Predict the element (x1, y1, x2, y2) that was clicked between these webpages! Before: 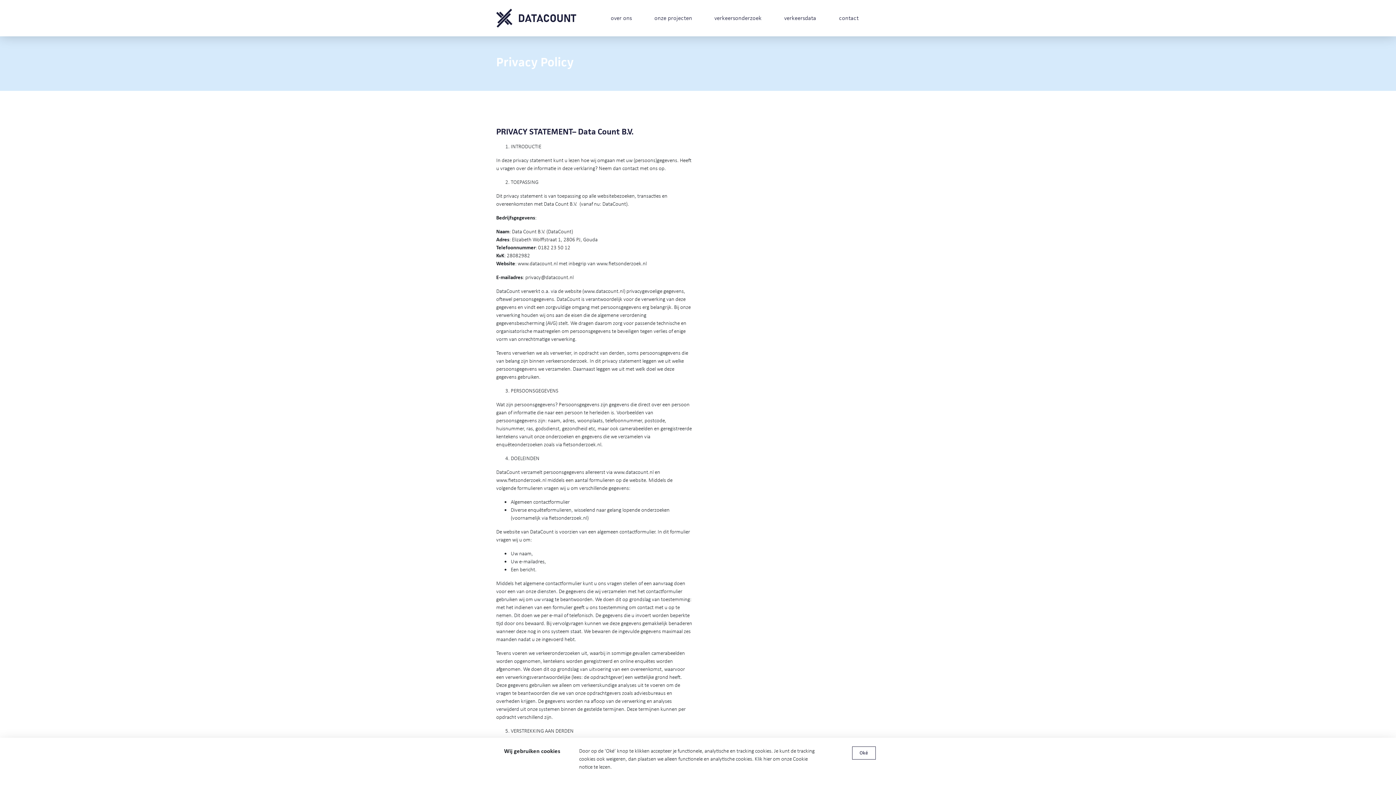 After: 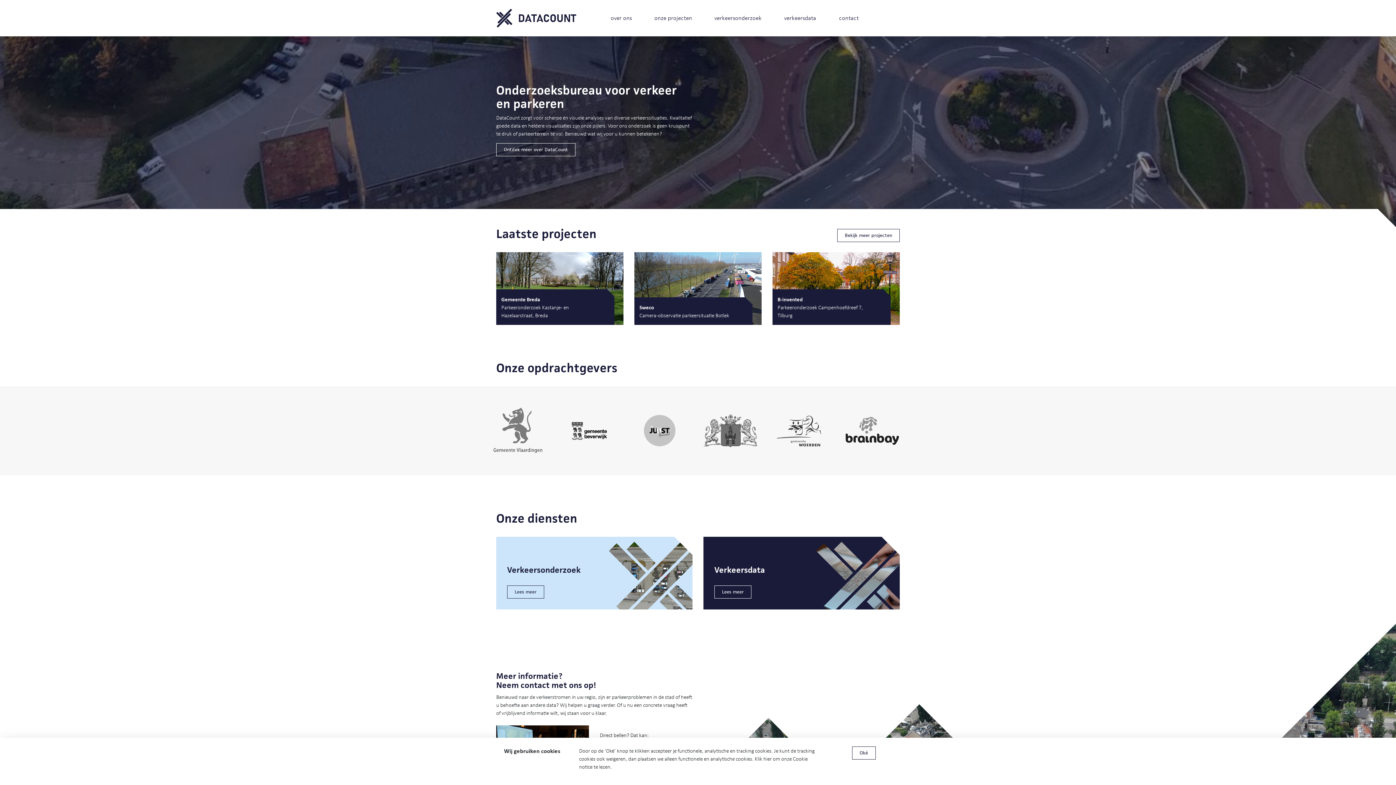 Action: bbox: (517, 259, 558, 266) label: www.datacount.nl 